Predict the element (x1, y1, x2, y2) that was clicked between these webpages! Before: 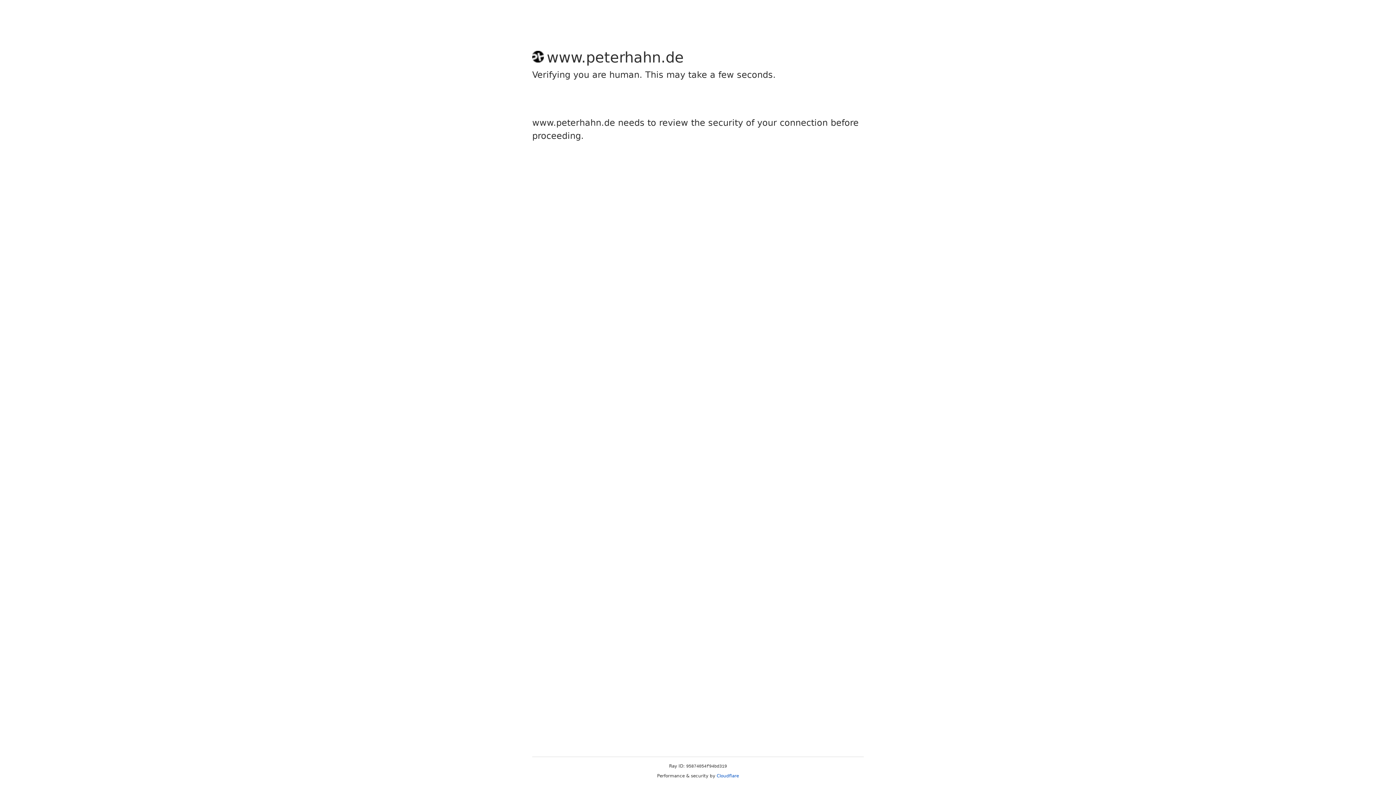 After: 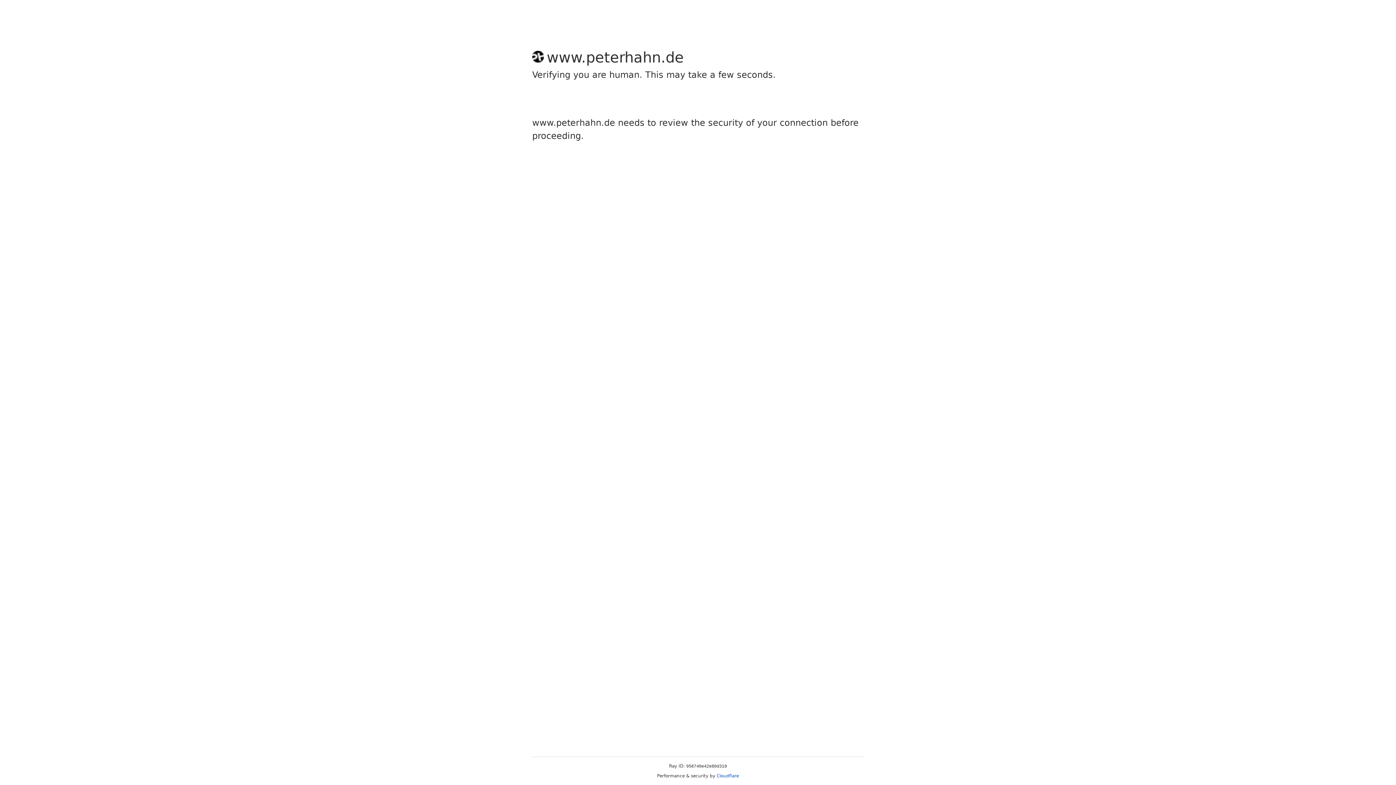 Action: bbox: (716, 773, 739, 778) label: Cloudflare